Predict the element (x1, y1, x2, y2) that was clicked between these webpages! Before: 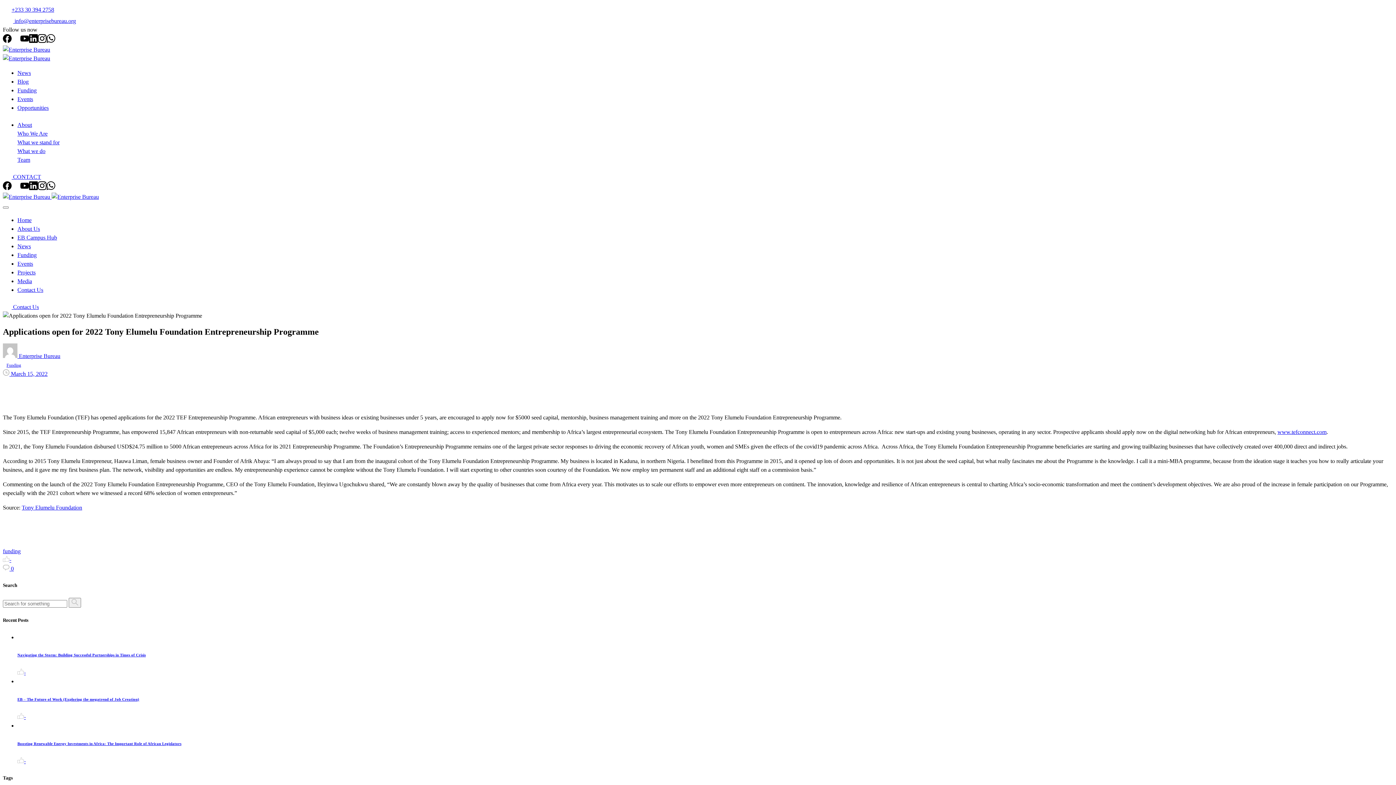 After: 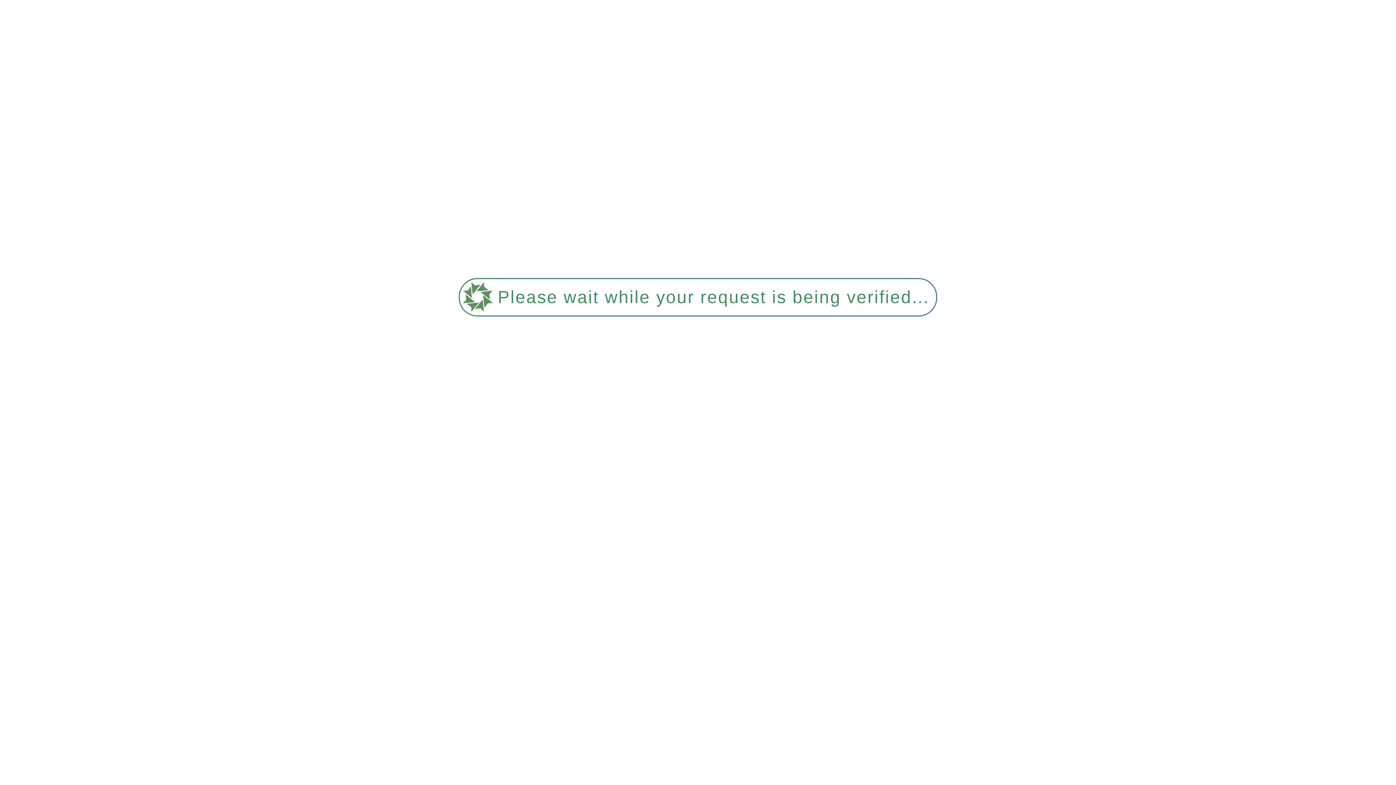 Action: label: Blog bbox: (17, 78, 28, 84)